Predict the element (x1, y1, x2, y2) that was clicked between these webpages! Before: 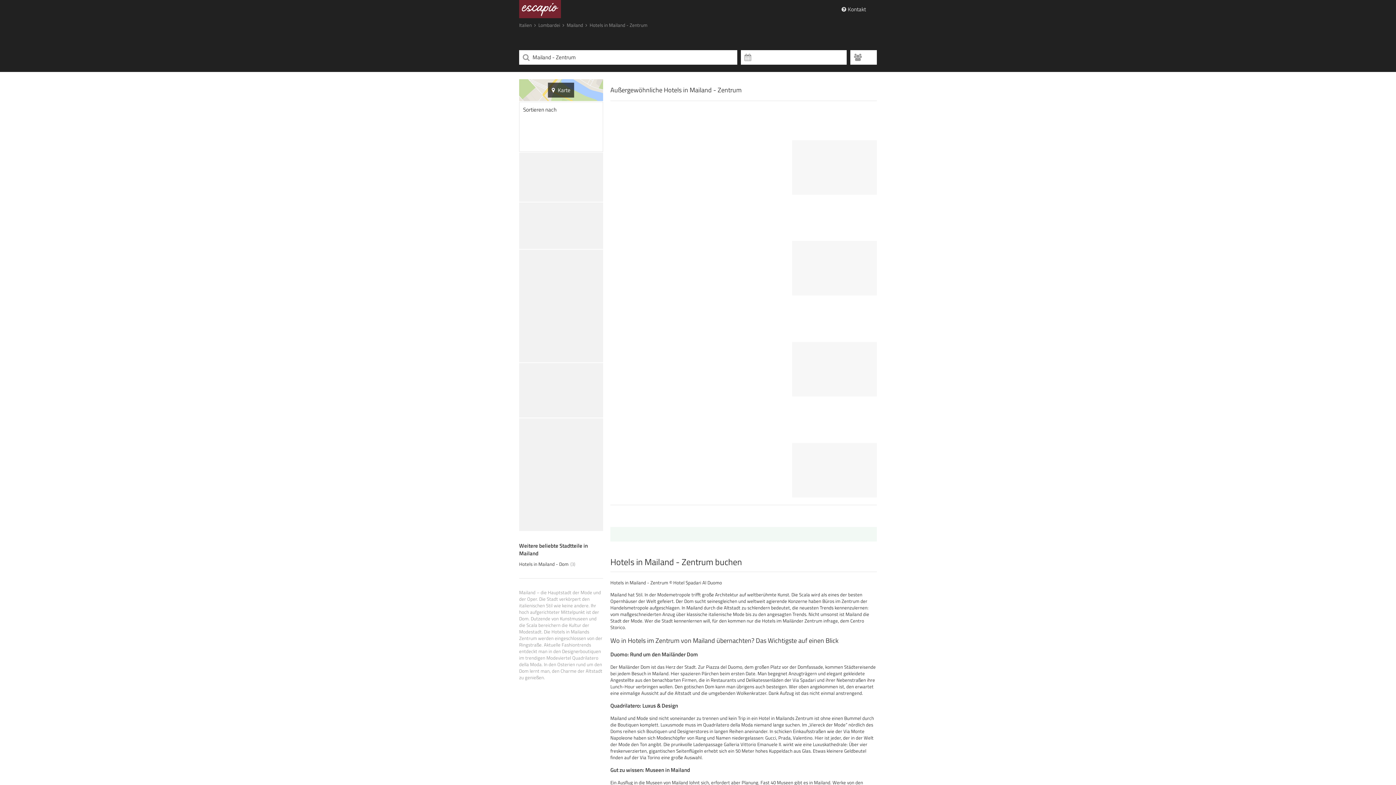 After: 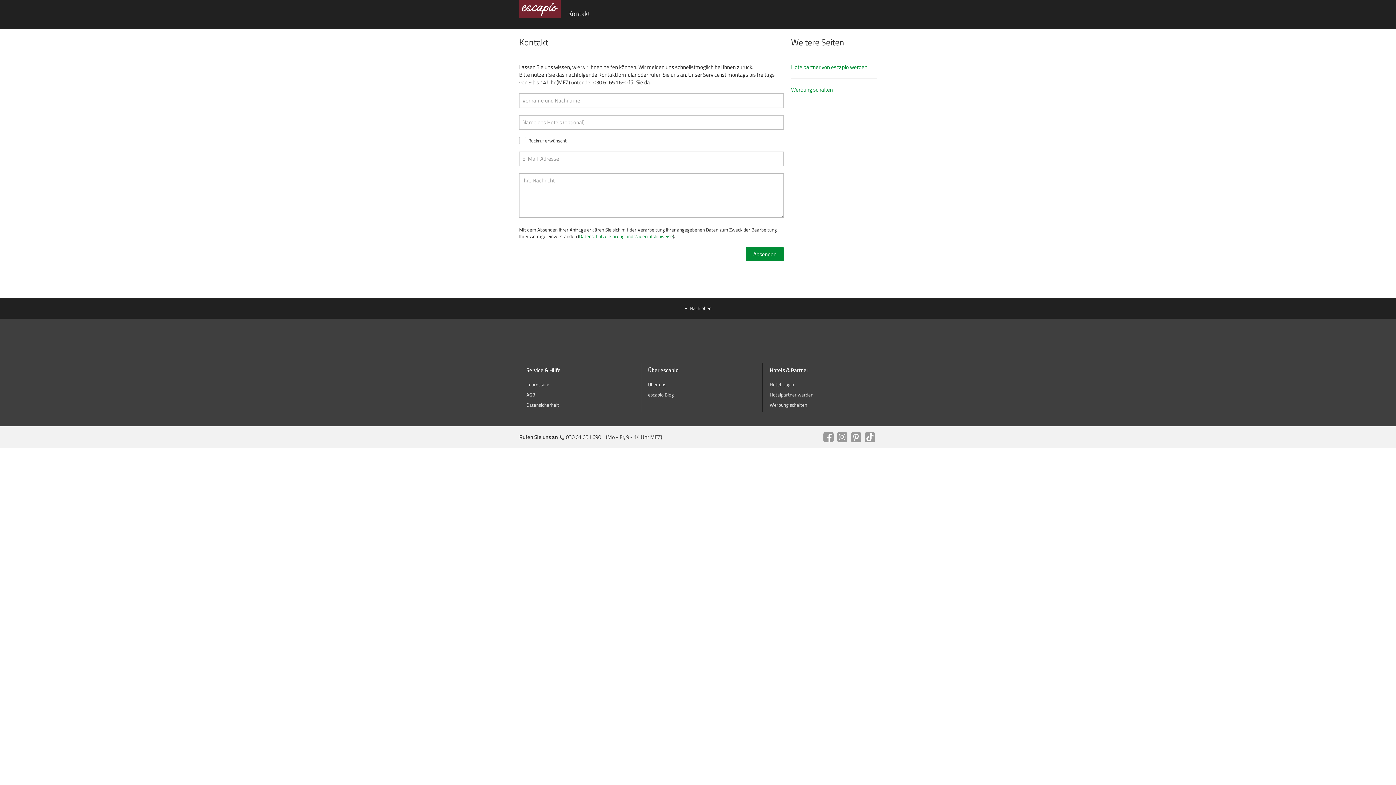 Action: bbox: (841, 4, 866, 13) label: Kontakt